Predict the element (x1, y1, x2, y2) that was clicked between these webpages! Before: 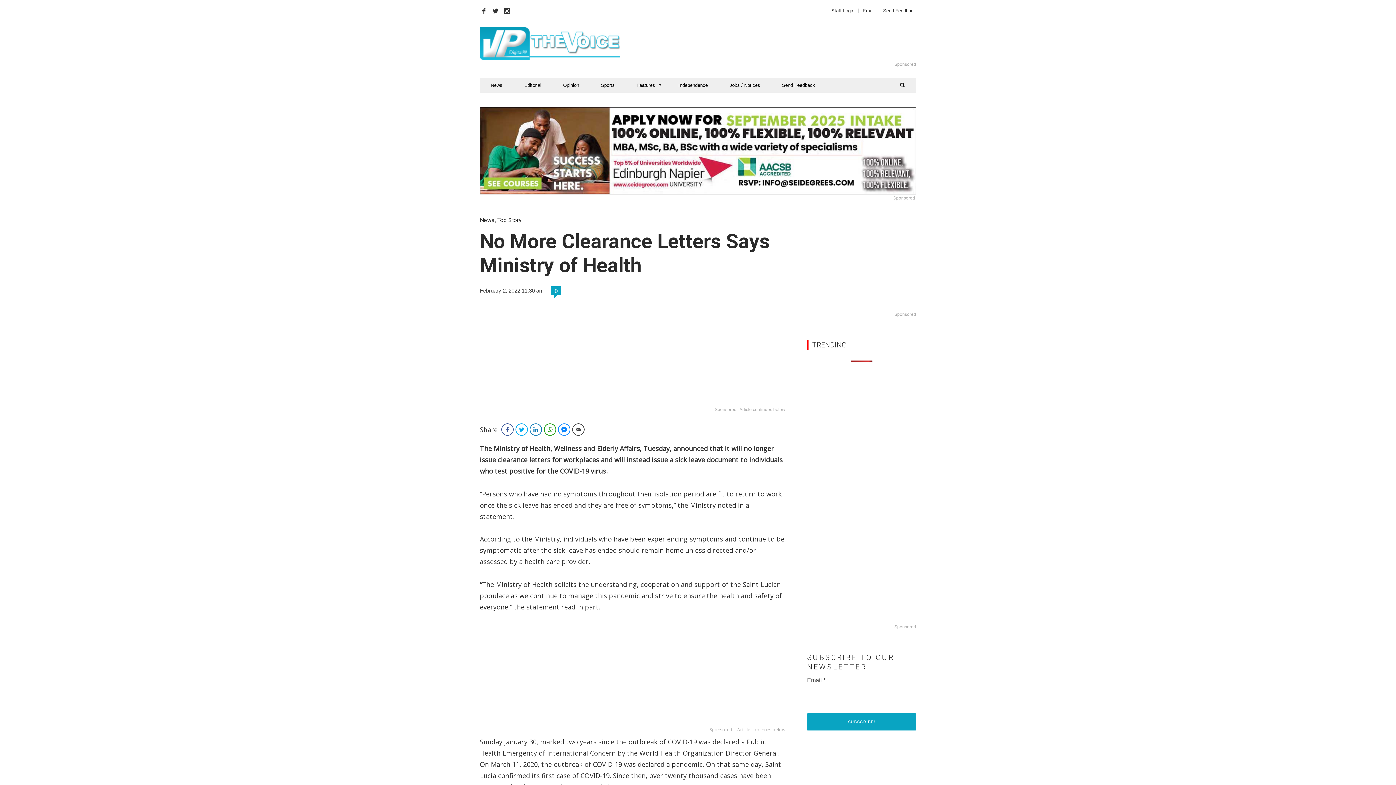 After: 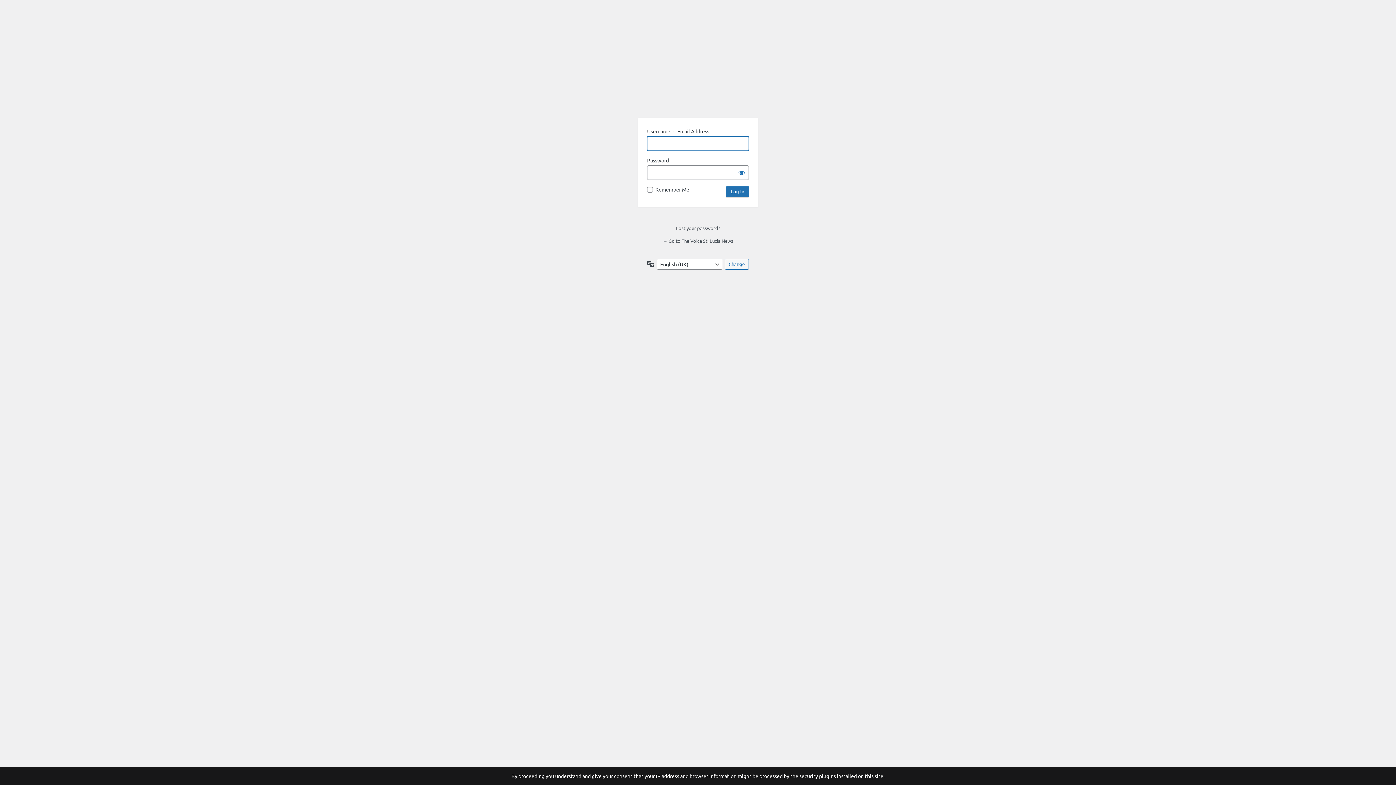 Action: label: Staff Login bbox: (831, 8, 858, 13)